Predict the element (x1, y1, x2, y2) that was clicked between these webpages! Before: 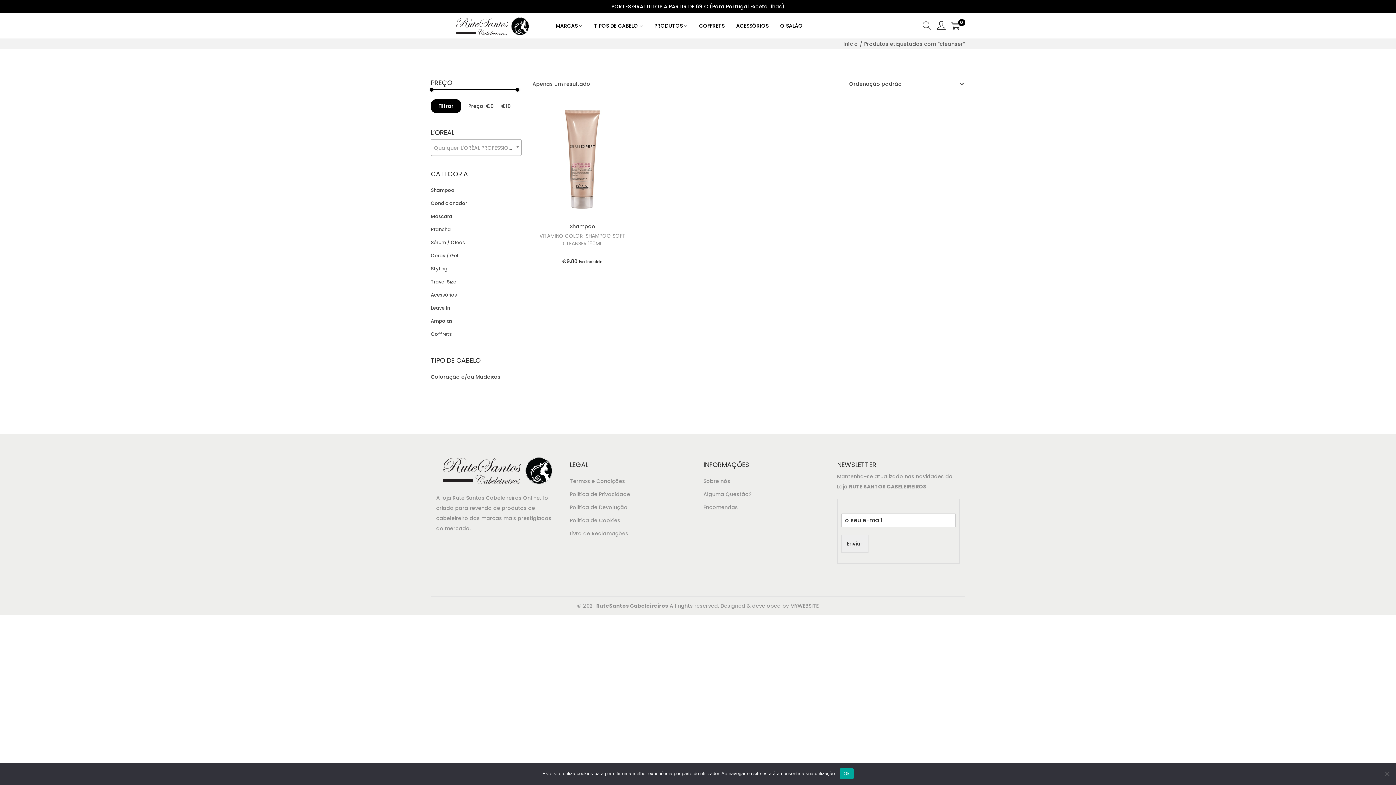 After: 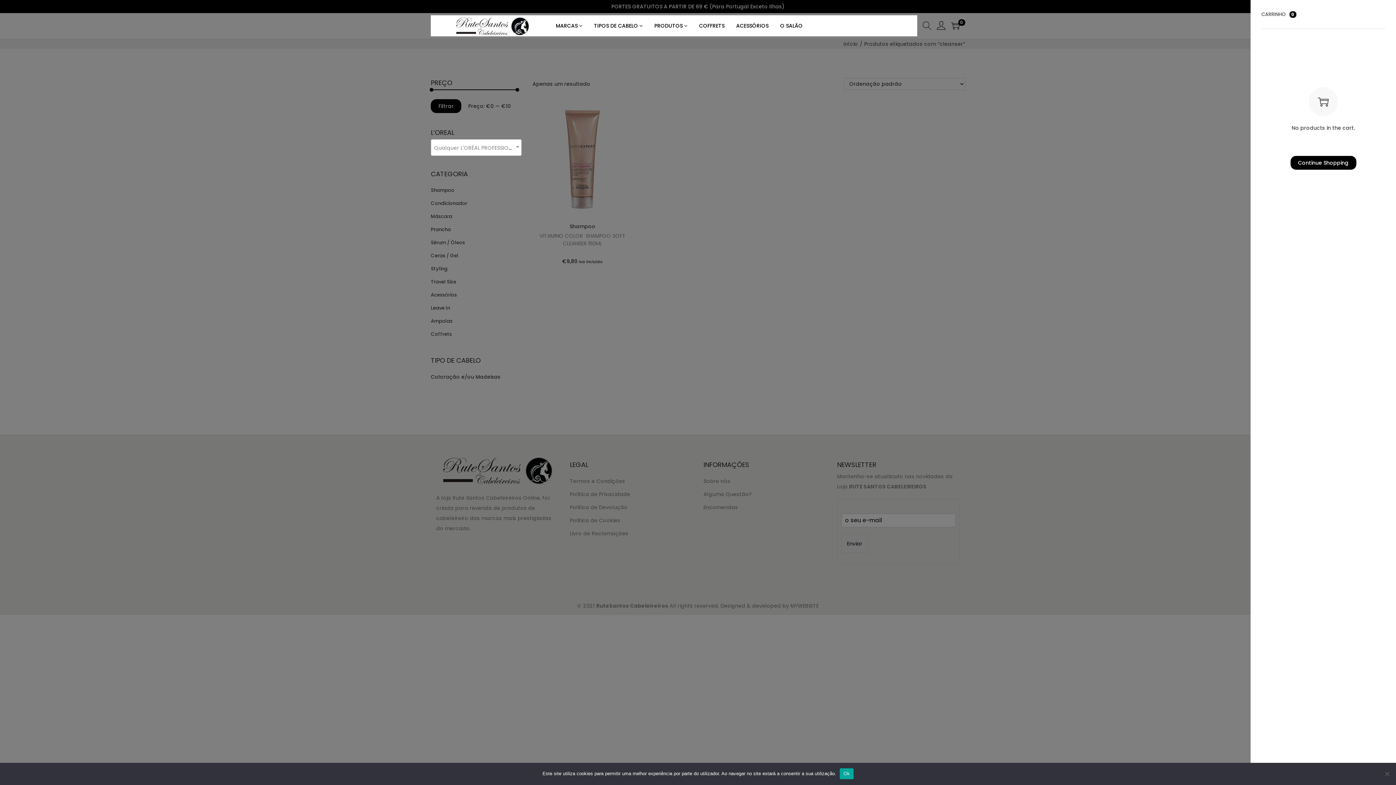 Action: label: 0 bbox: (951, 21, 960, 30)